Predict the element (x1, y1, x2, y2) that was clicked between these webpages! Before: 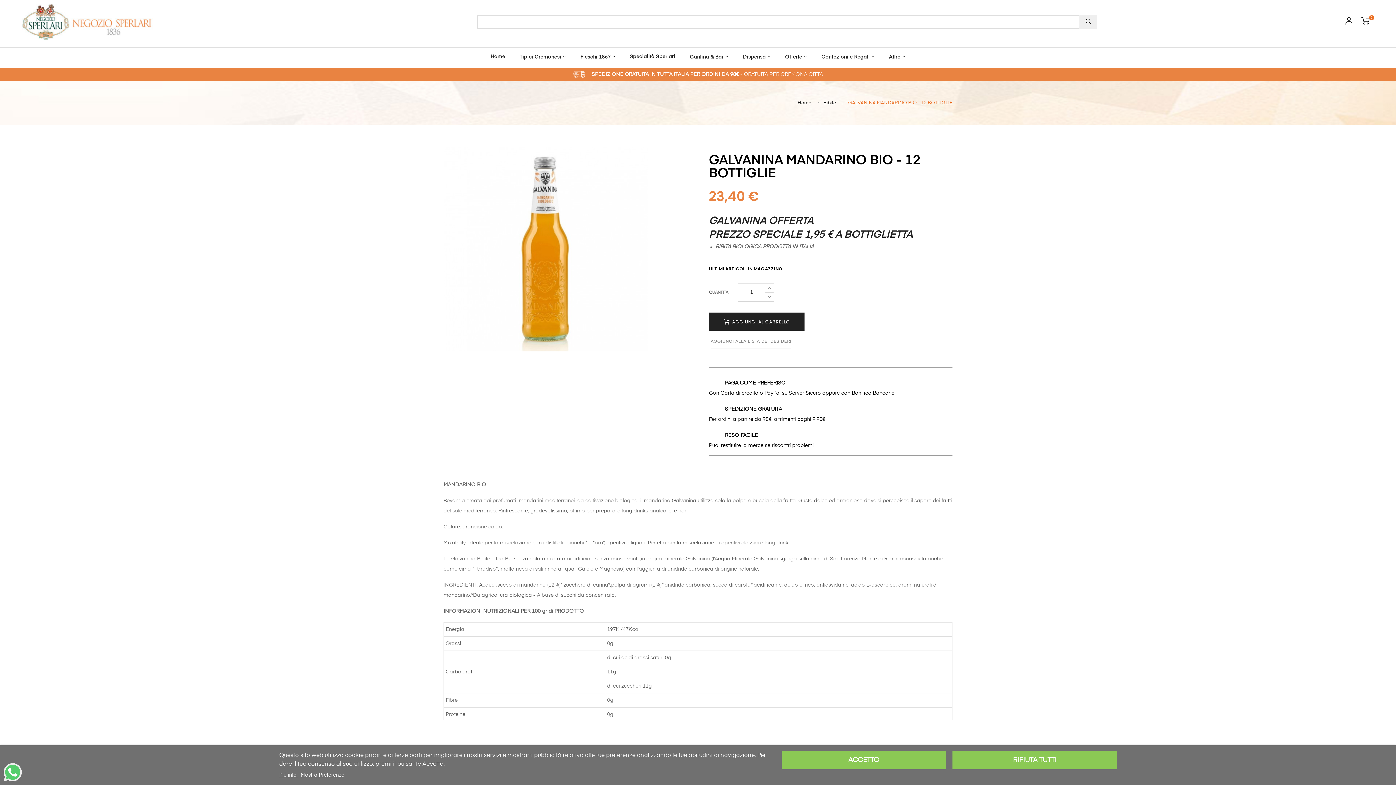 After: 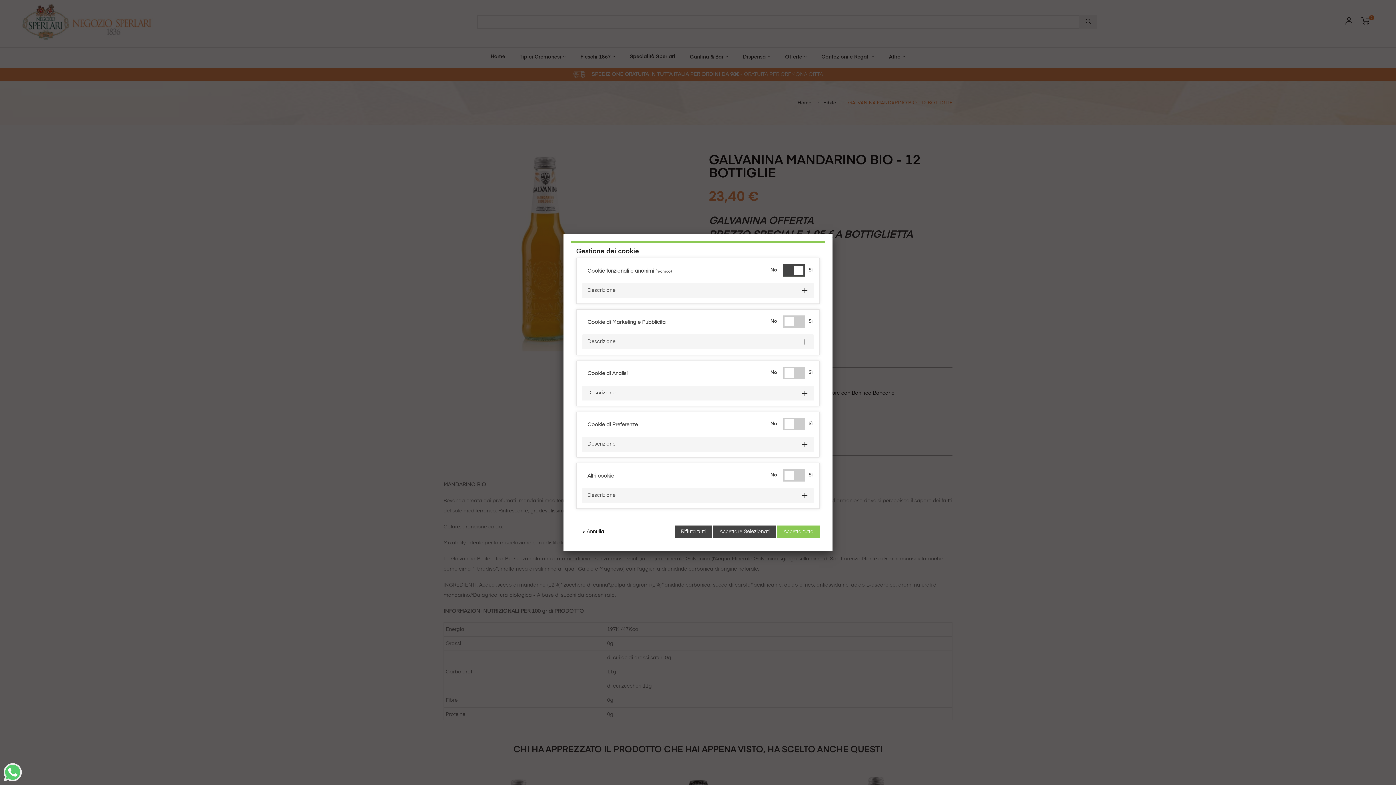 Action: bbox: (300, 773, 344, 778) label: Mostra Preferenze